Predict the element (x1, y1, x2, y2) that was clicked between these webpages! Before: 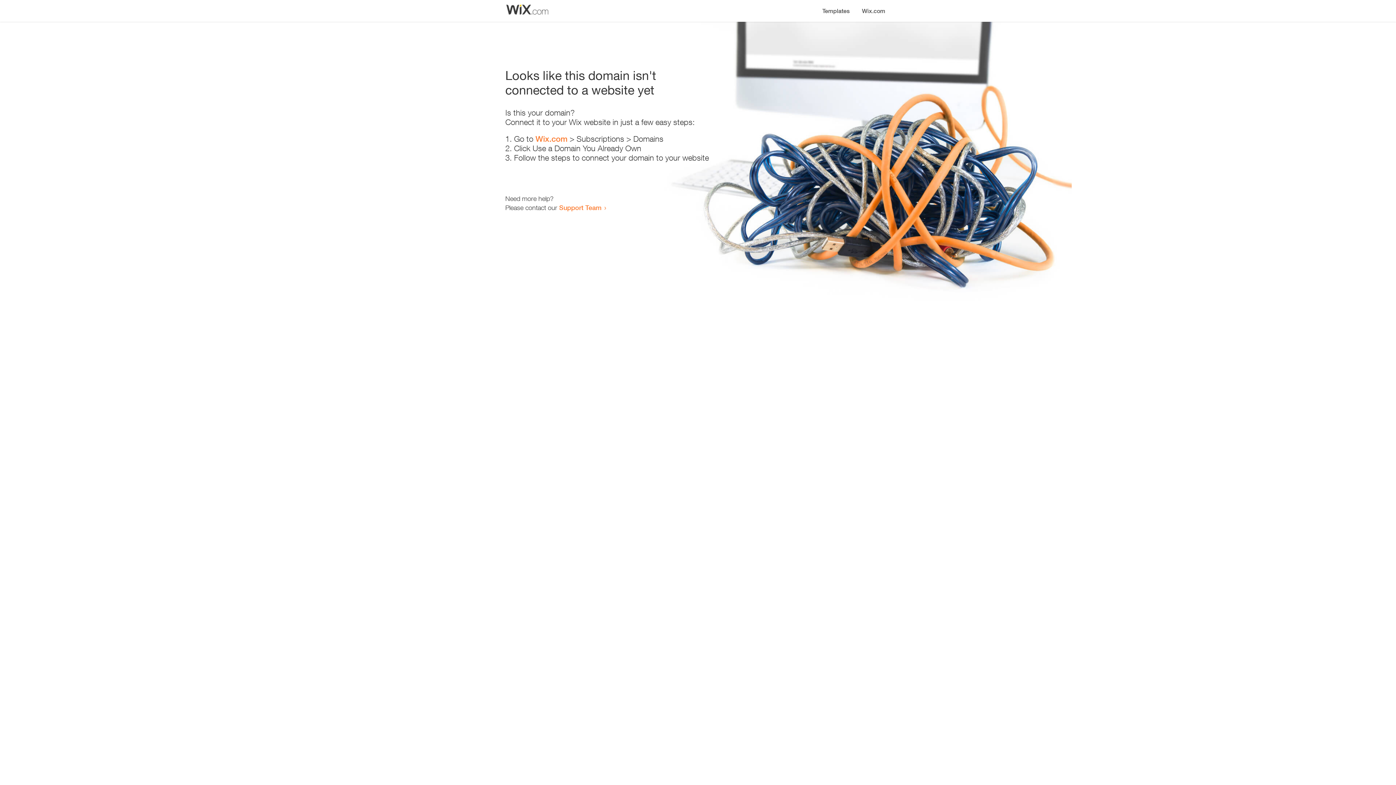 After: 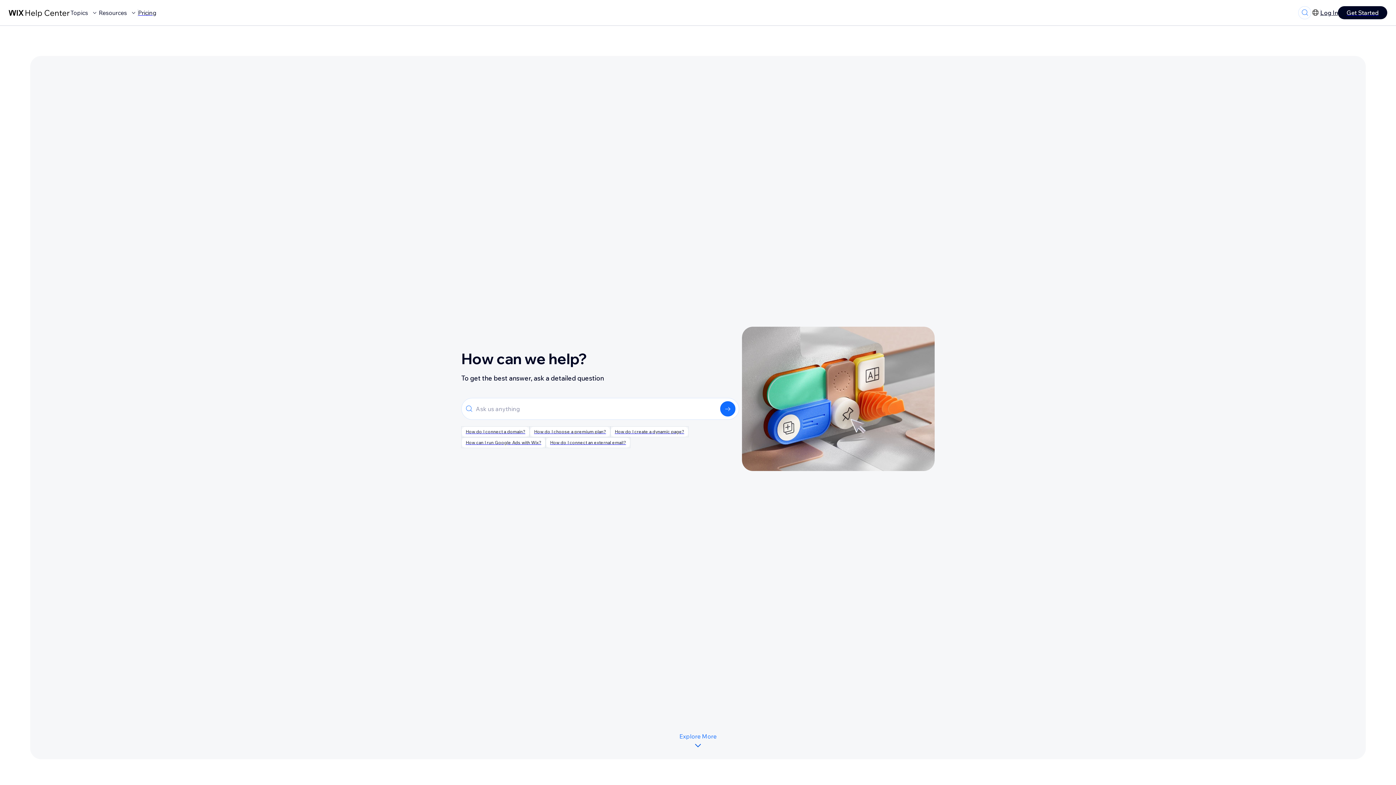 Action: label: Support Team bbox: (559, 203, 601, 211)